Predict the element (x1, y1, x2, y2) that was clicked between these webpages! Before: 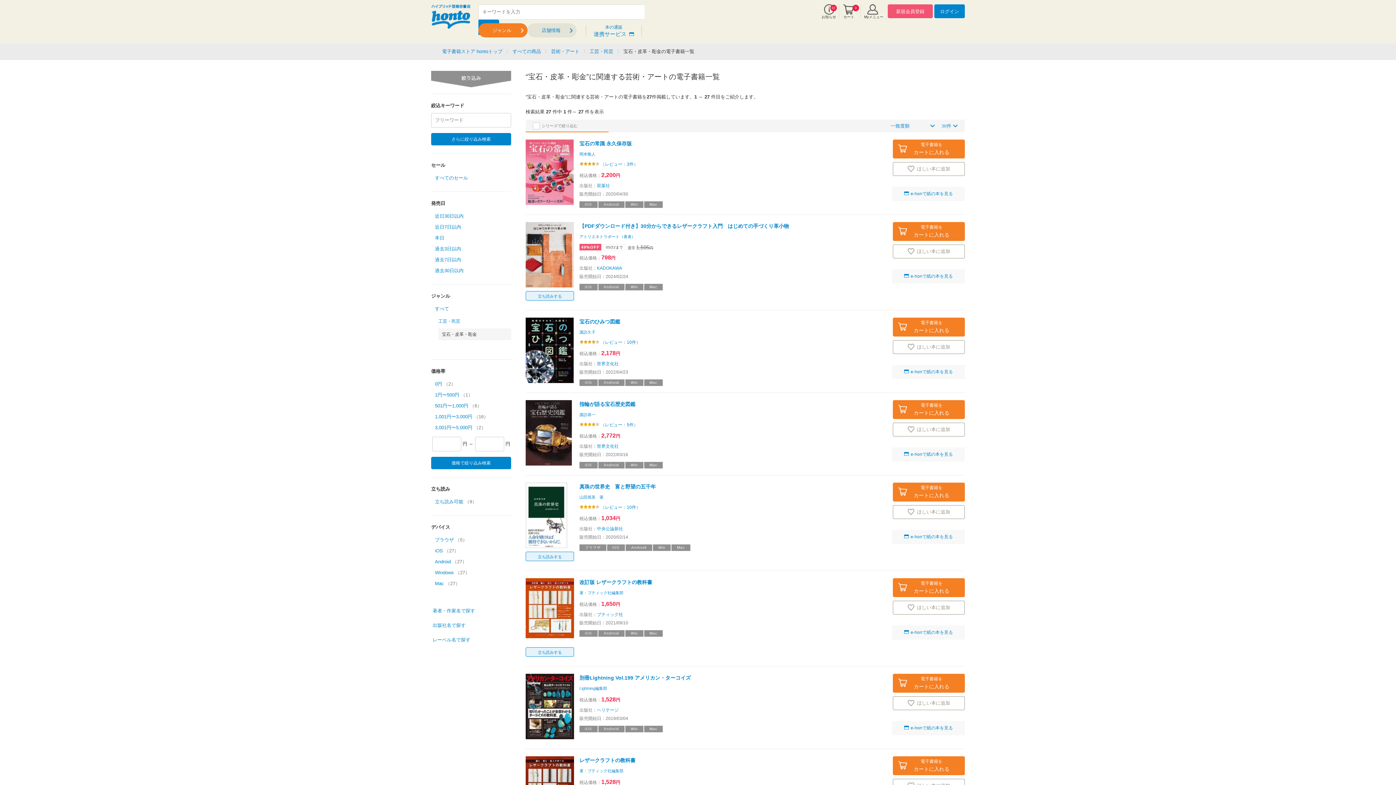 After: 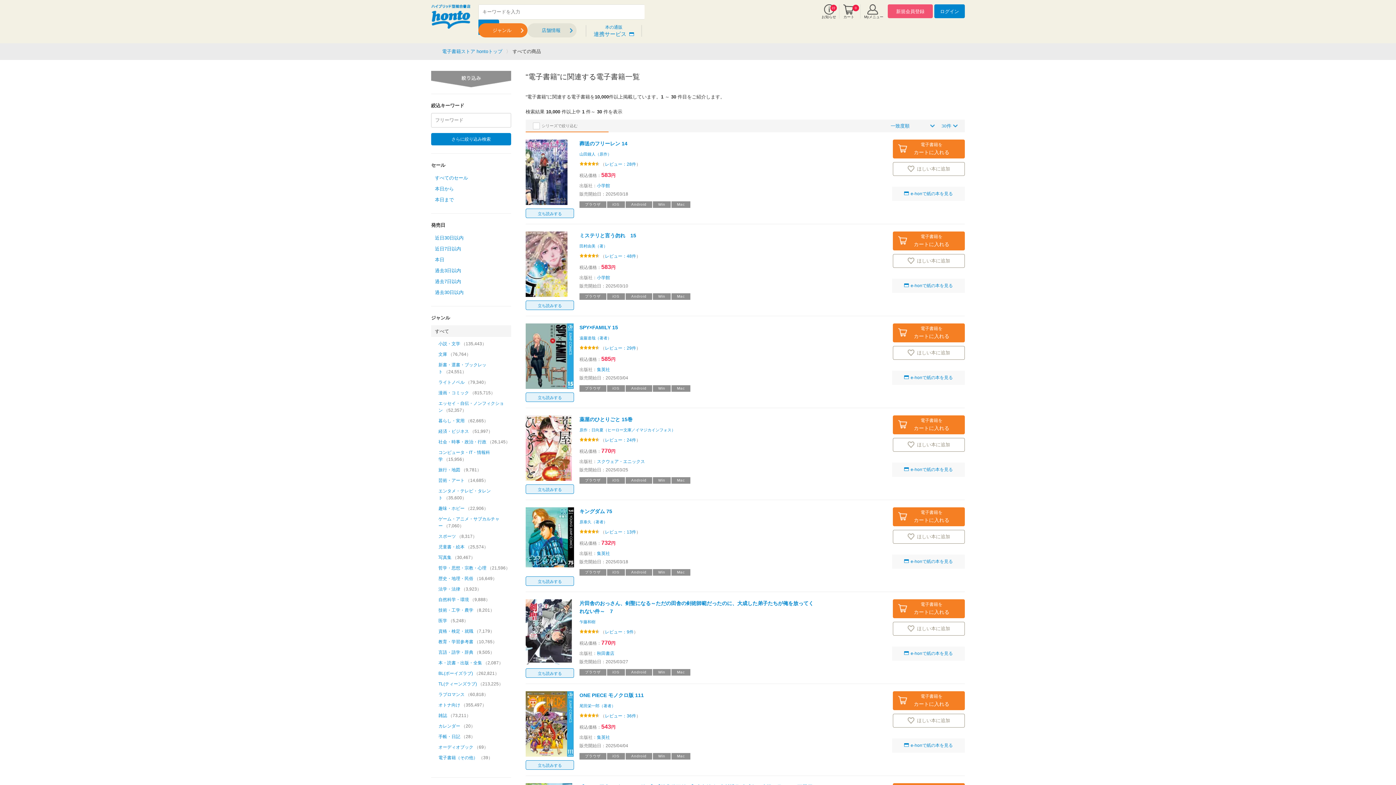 Action: label: すべての商品 bbox: (512, 48, 541, 54)